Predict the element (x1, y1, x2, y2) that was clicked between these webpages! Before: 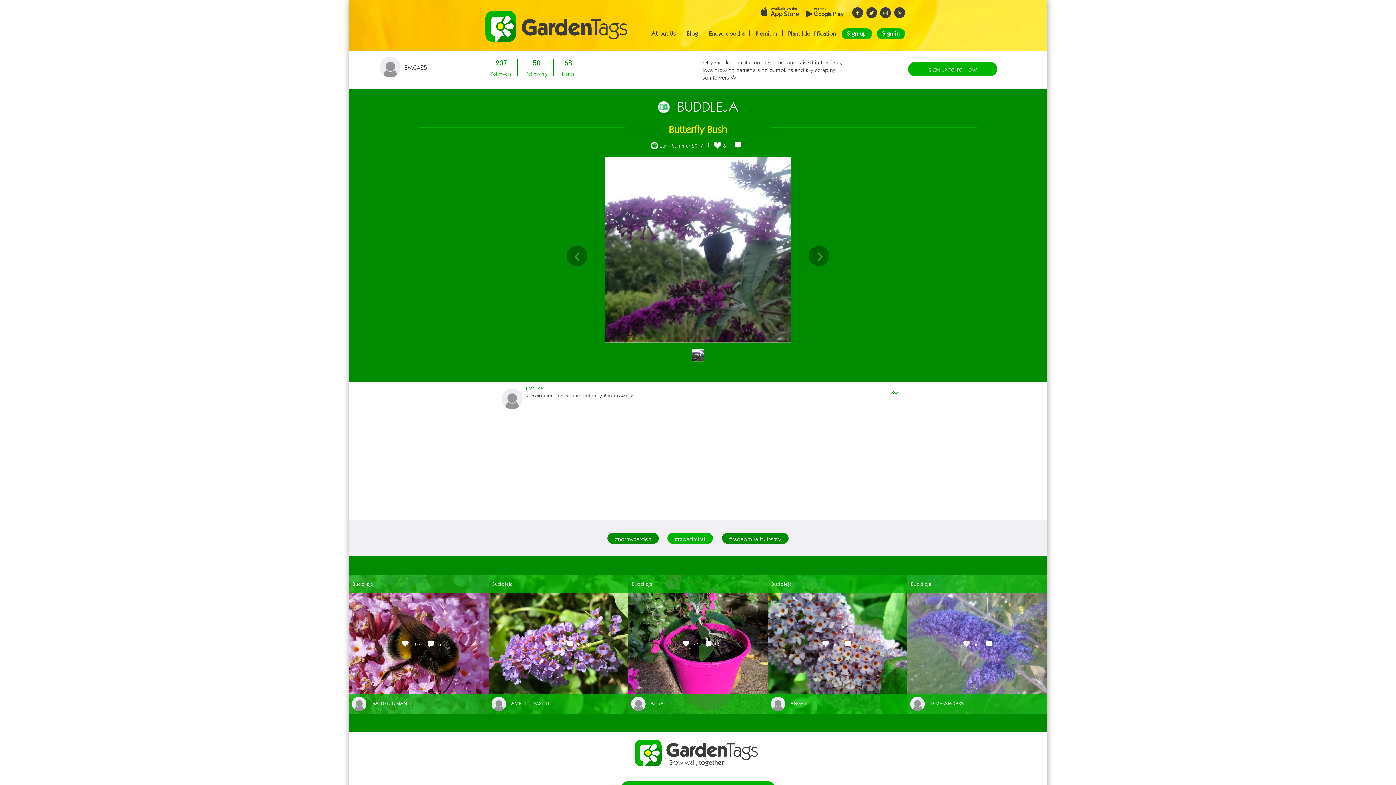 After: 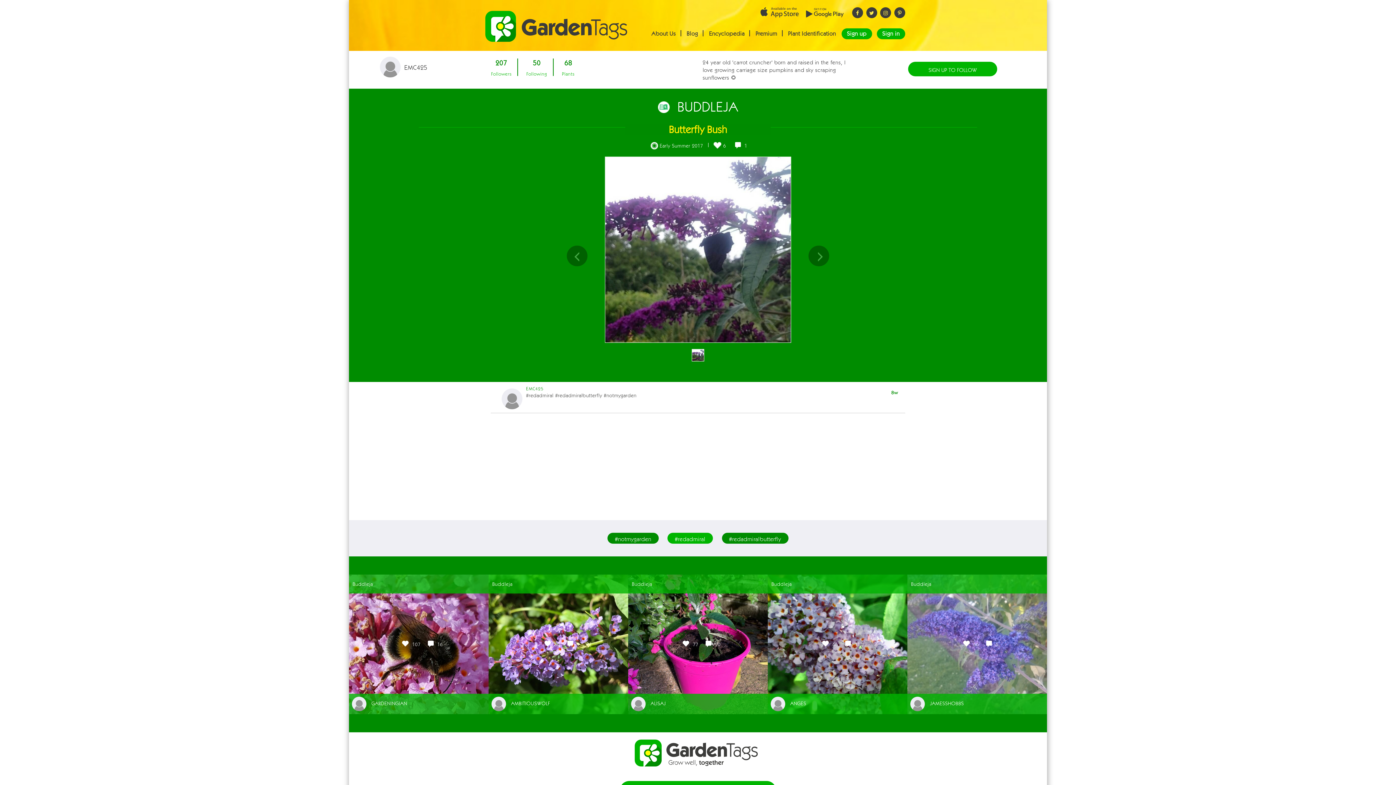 Action: bbox: (806, 8, 843, 17)